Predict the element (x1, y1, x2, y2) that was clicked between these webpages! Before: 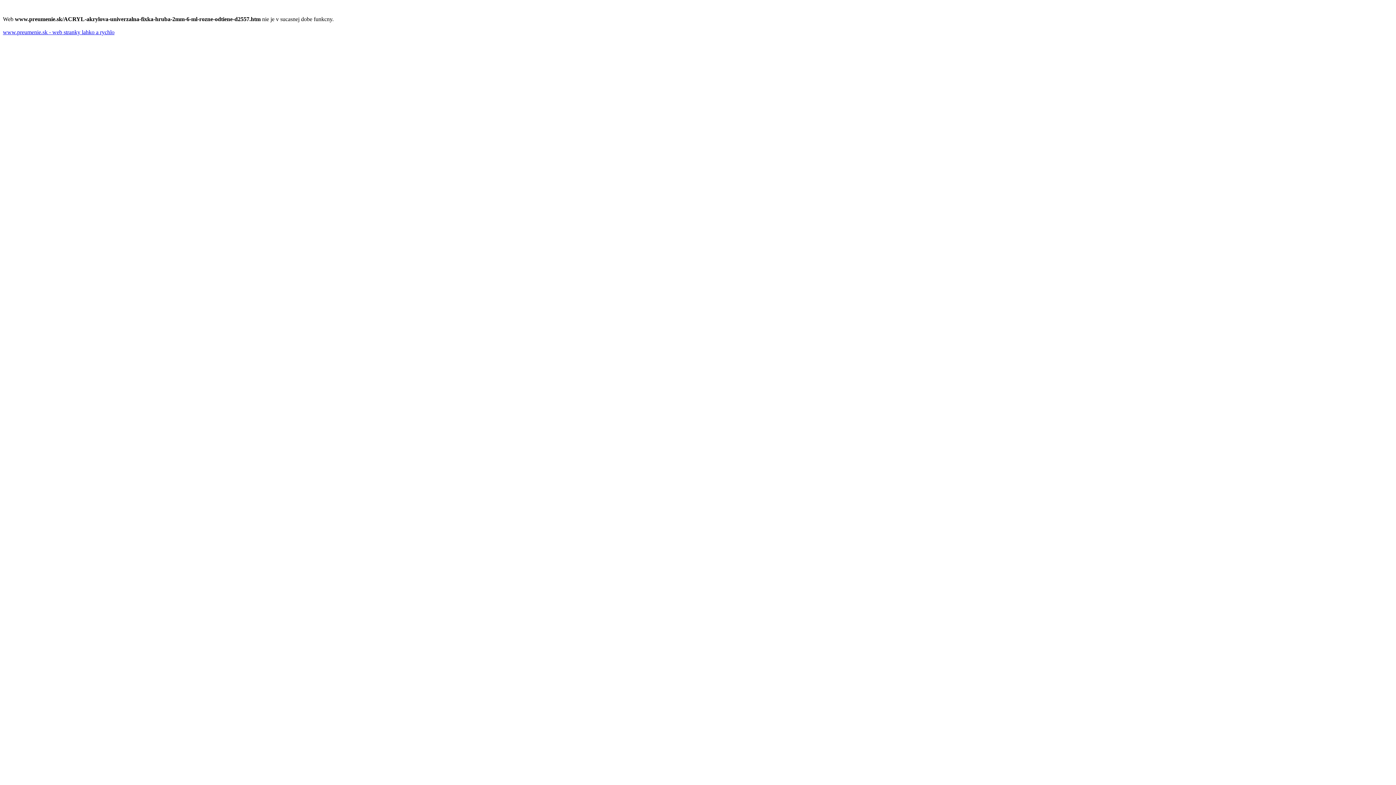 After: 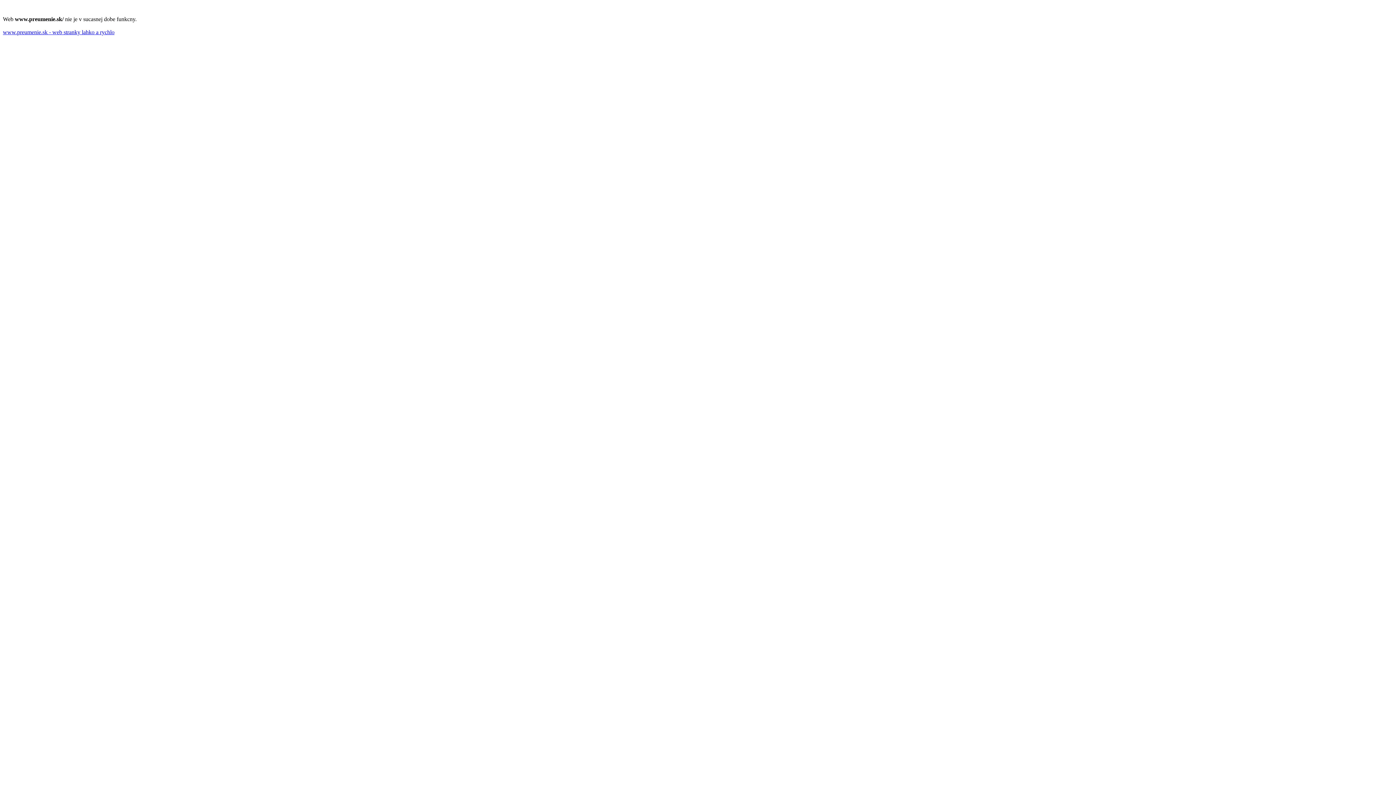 Action: label: www.preumenie.sk - web stranky lahko a rychlo bbox: (2, 29, 114, 35)